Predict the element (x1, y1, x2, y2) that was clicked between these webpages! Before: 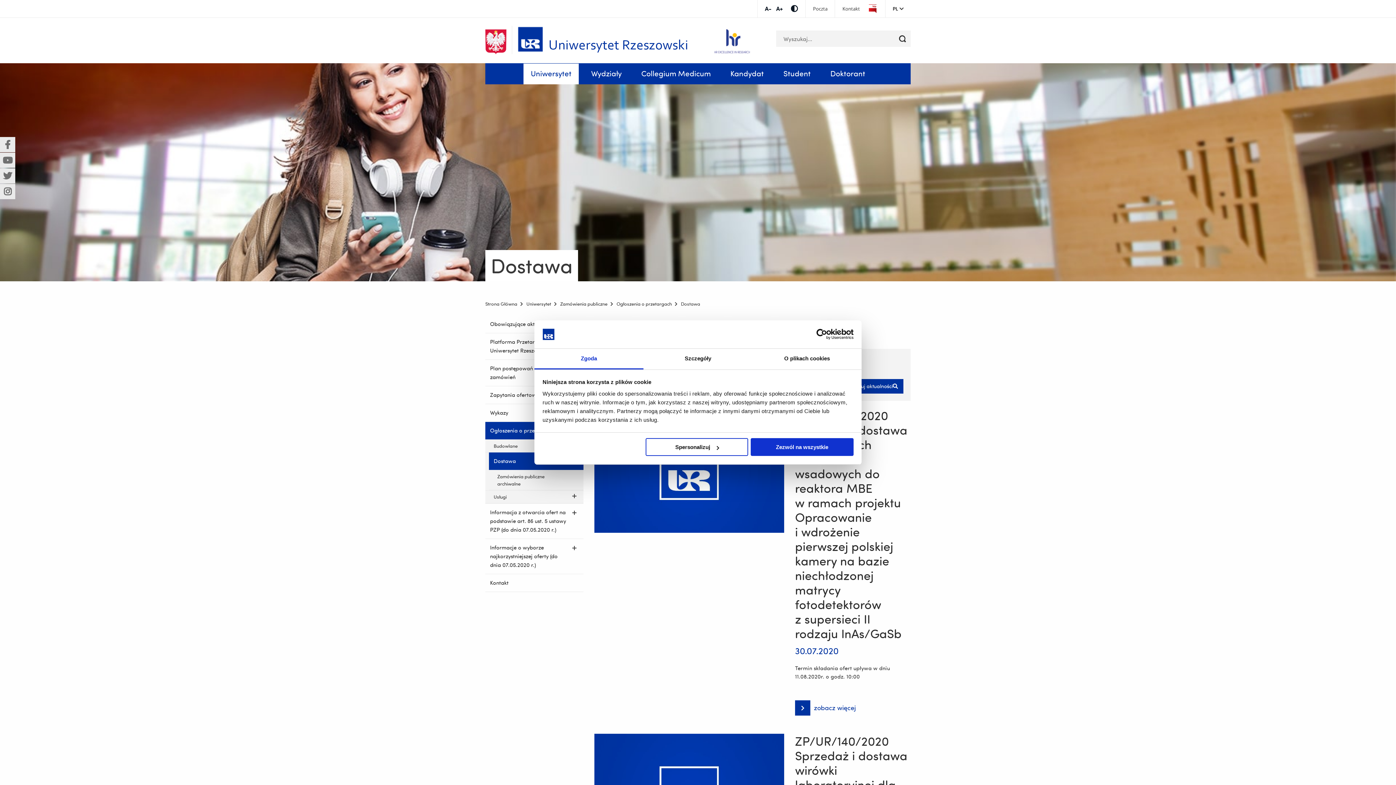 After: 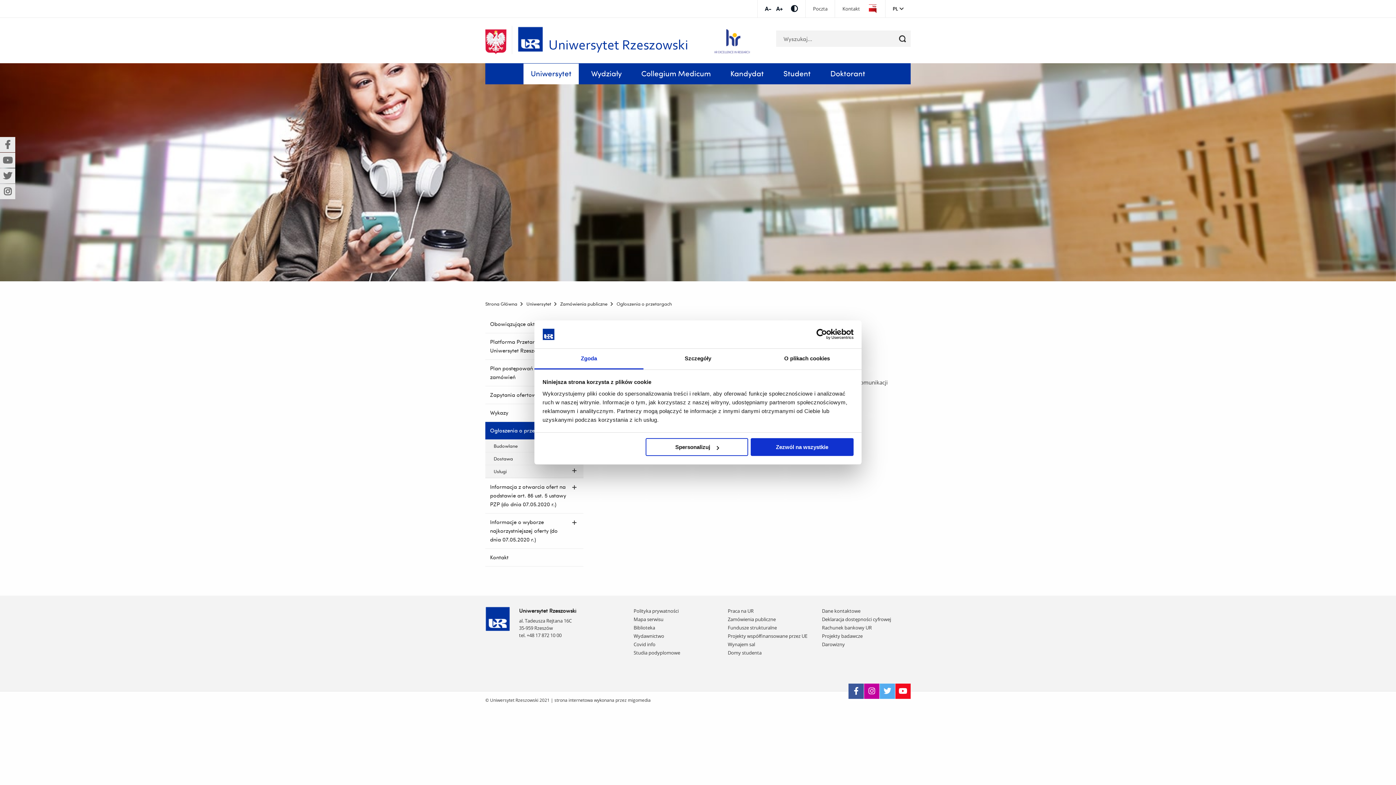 Action: label: Ogłoszenia o przetargach  bbox: (616, 301, 673, 307)